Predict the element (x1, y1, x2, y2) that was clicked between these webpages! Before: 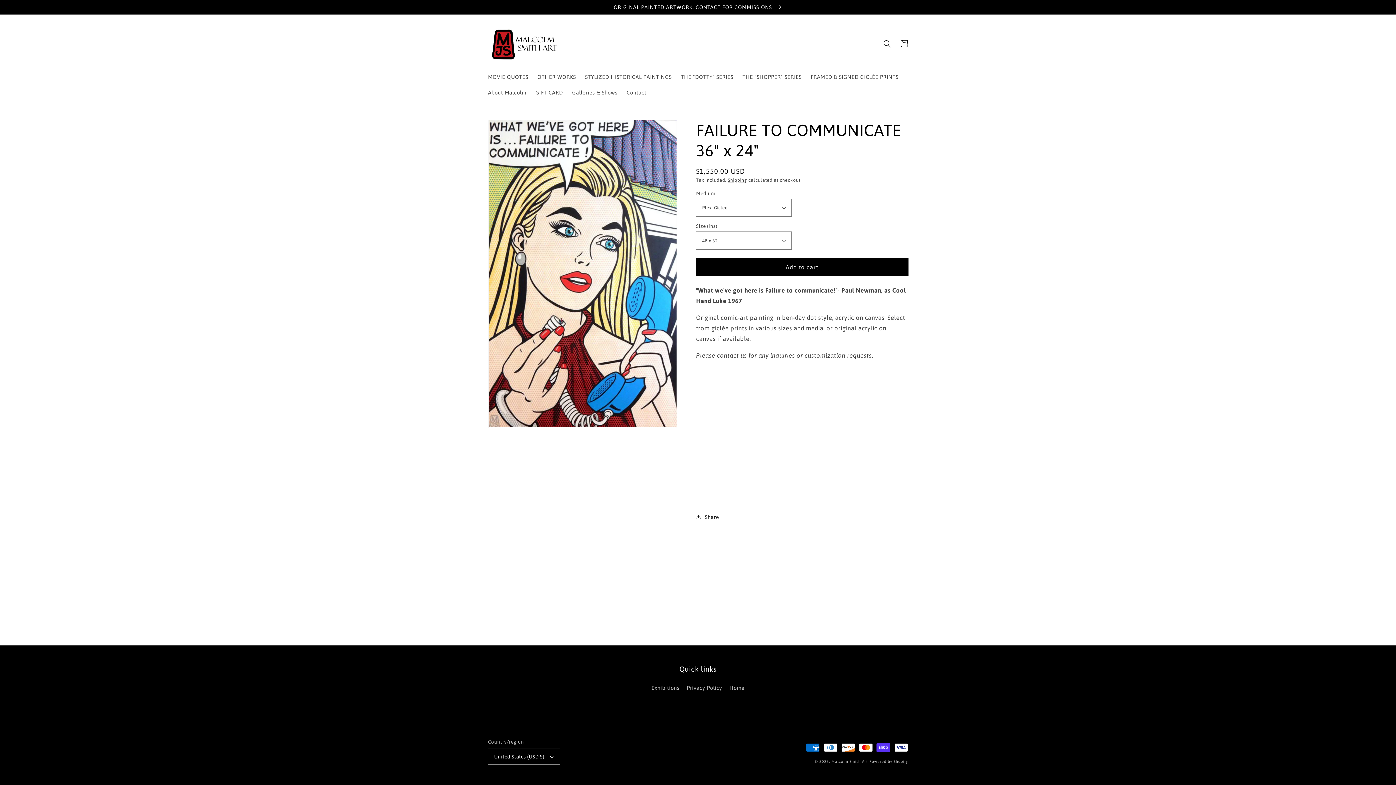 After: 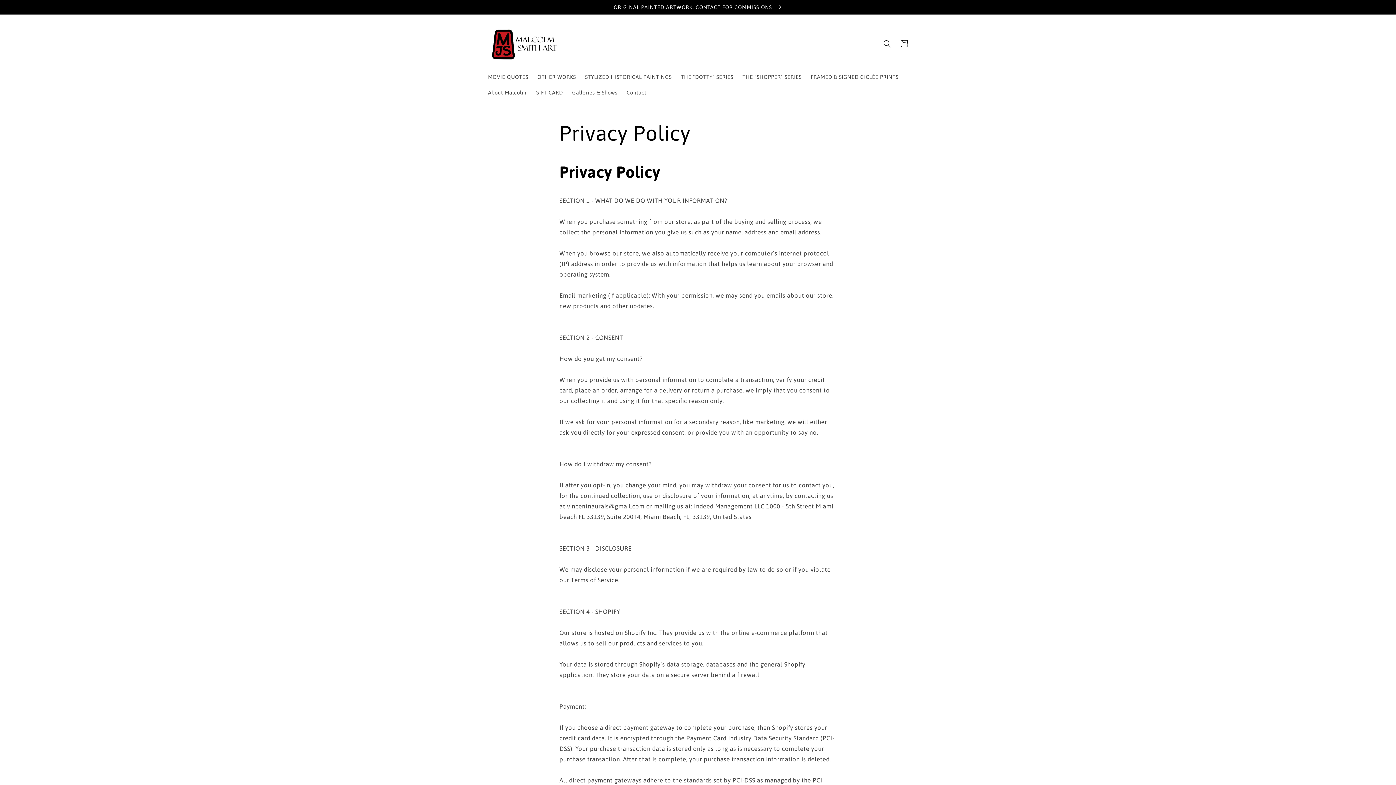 Action: bbox: (687, 681, 722, 694) label: Privacy Policy